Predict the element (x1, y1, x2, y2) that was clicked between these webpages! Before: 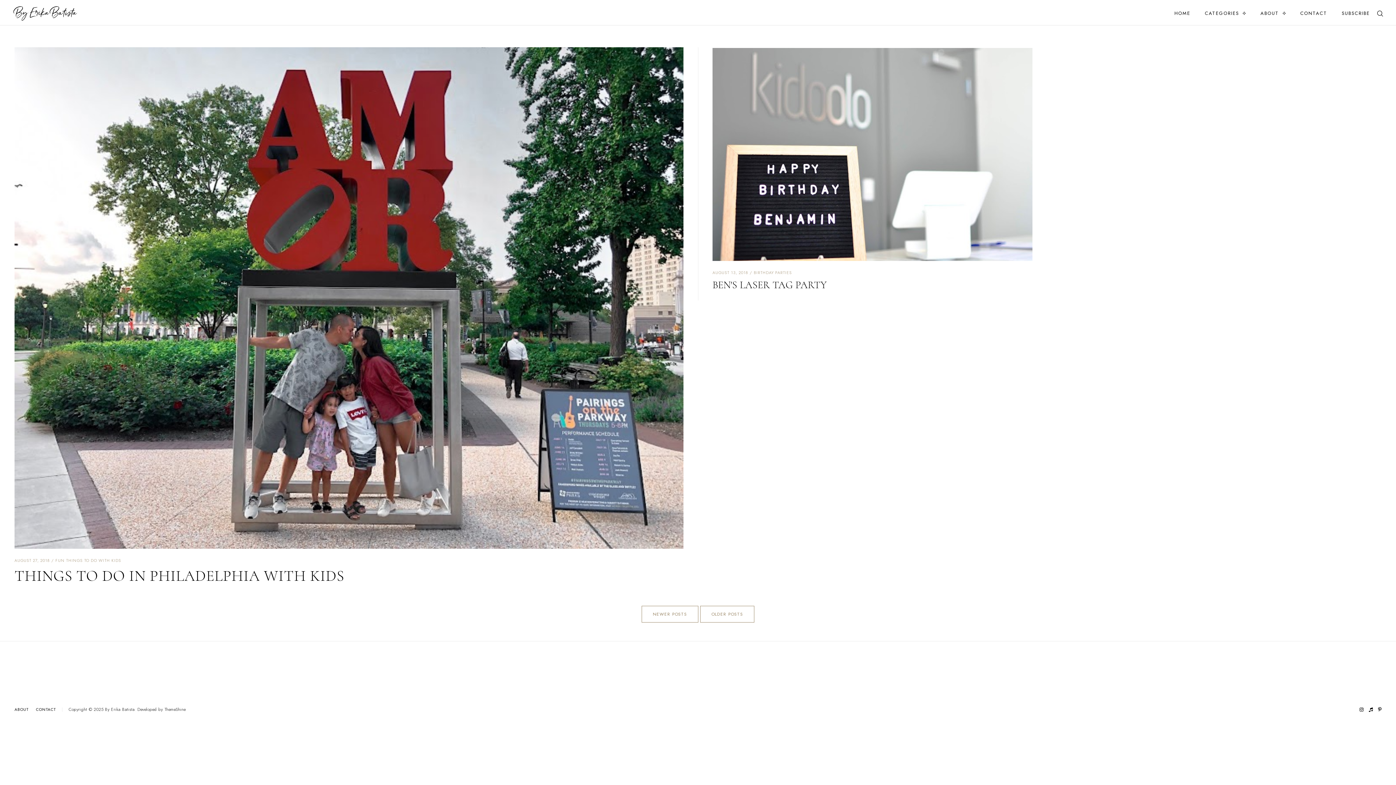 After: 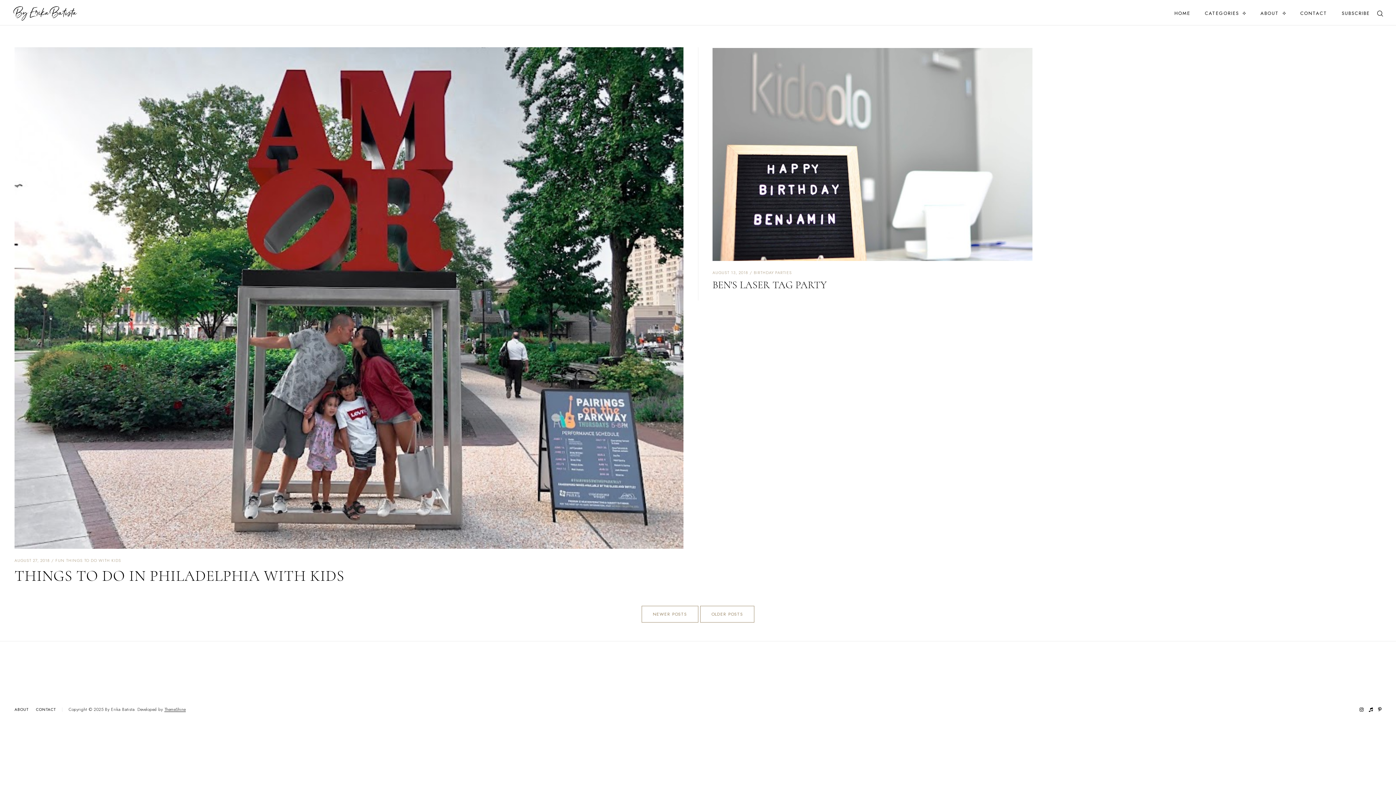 Action: bbox: (164, 706, 185, 713) label: ThemeShine